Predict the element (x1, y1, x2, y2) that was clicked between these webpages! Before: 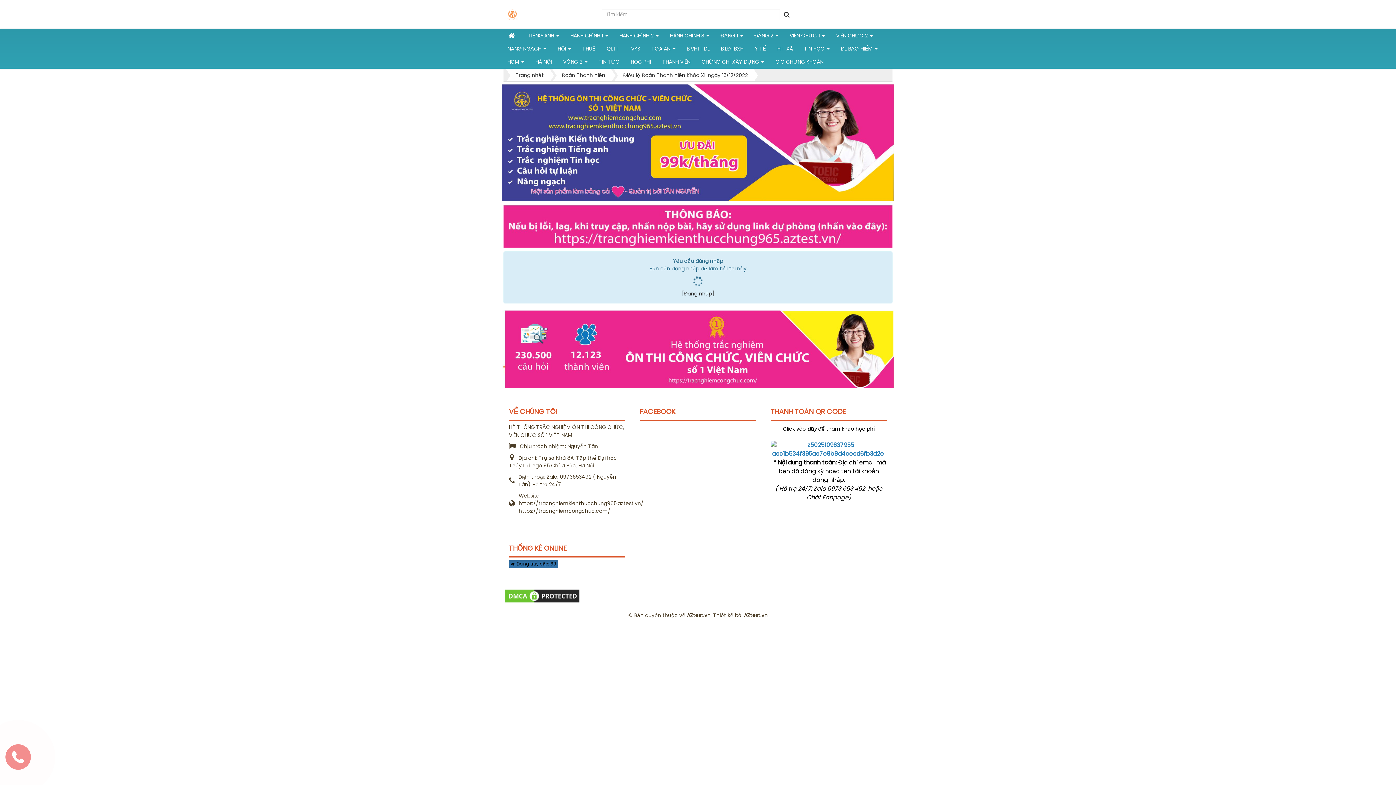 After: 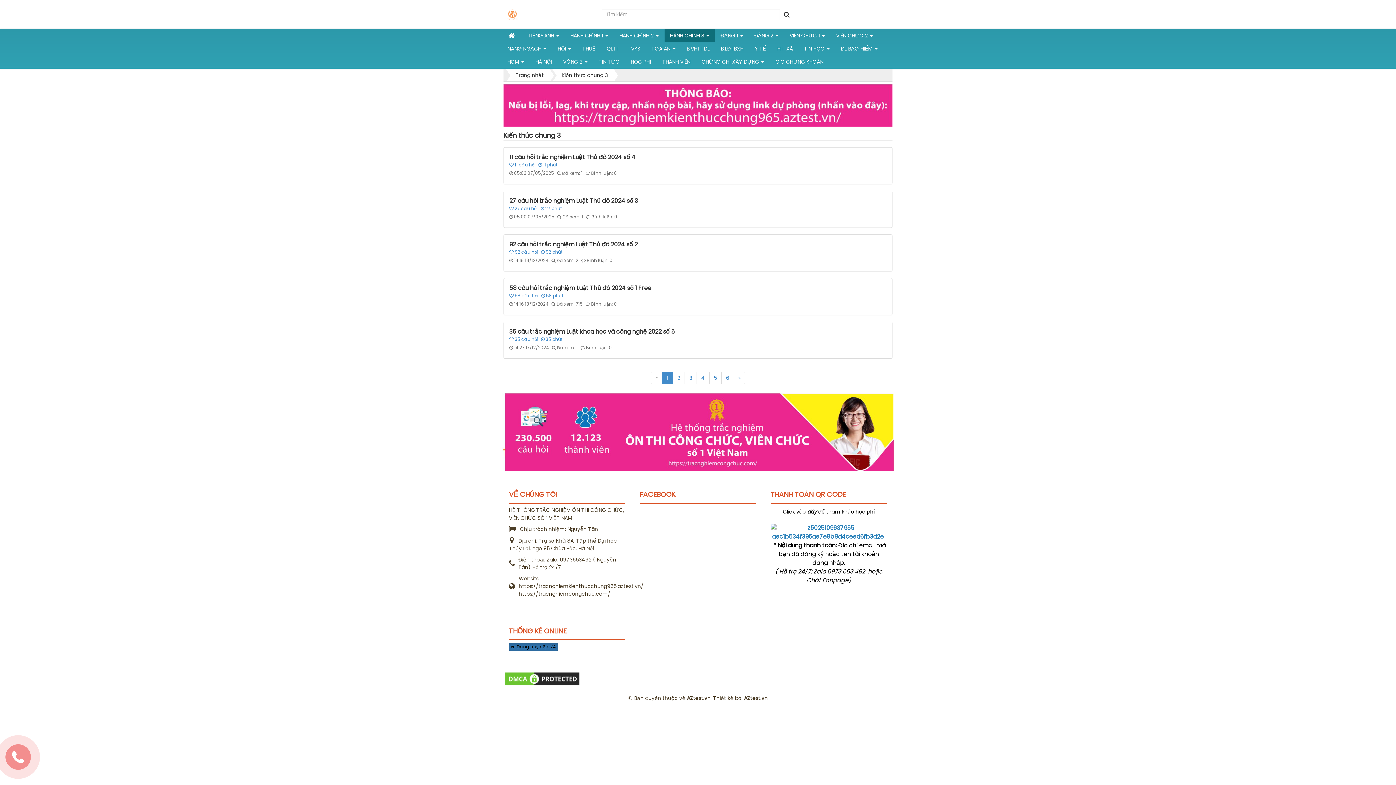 Action: bbox: (664, 29, 714, 42) label: HÀNH CHÍNH 3  